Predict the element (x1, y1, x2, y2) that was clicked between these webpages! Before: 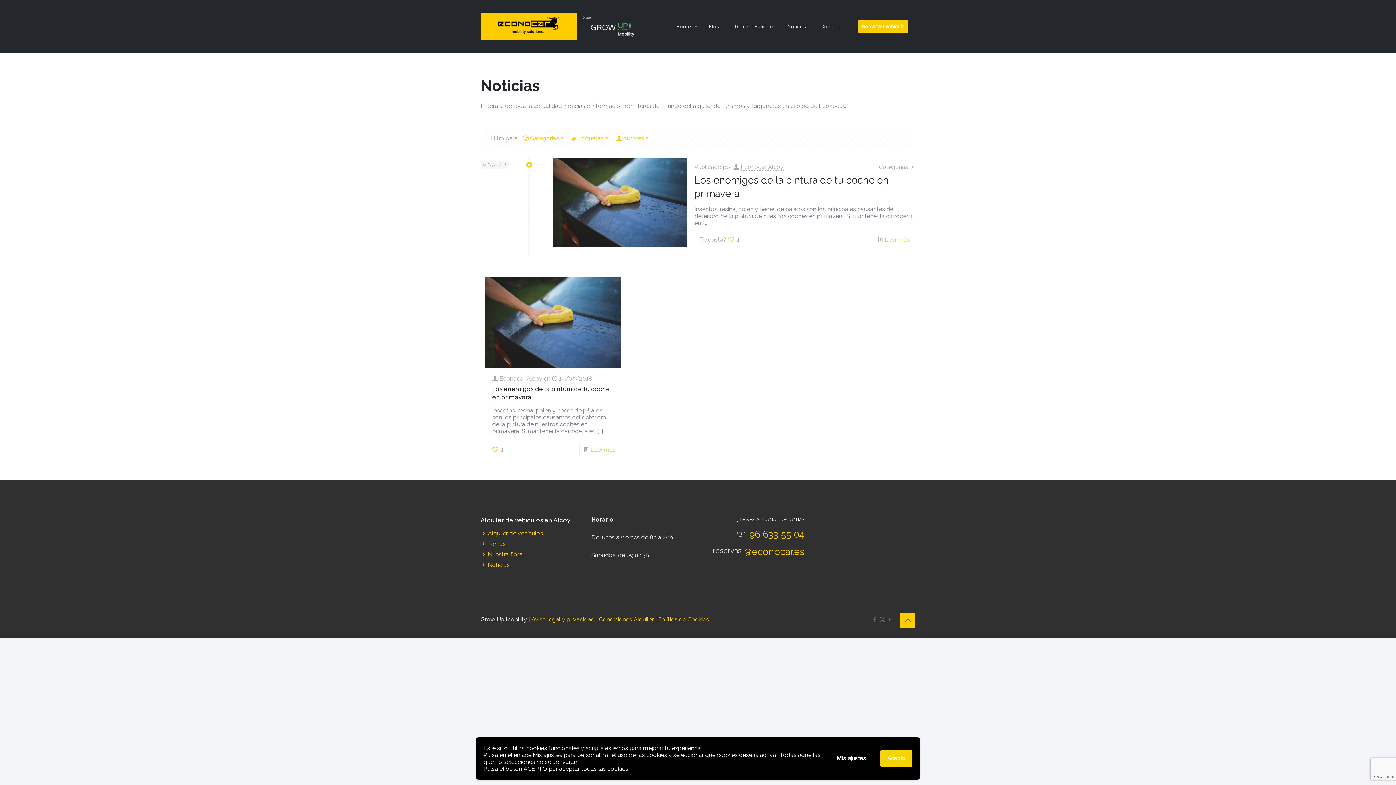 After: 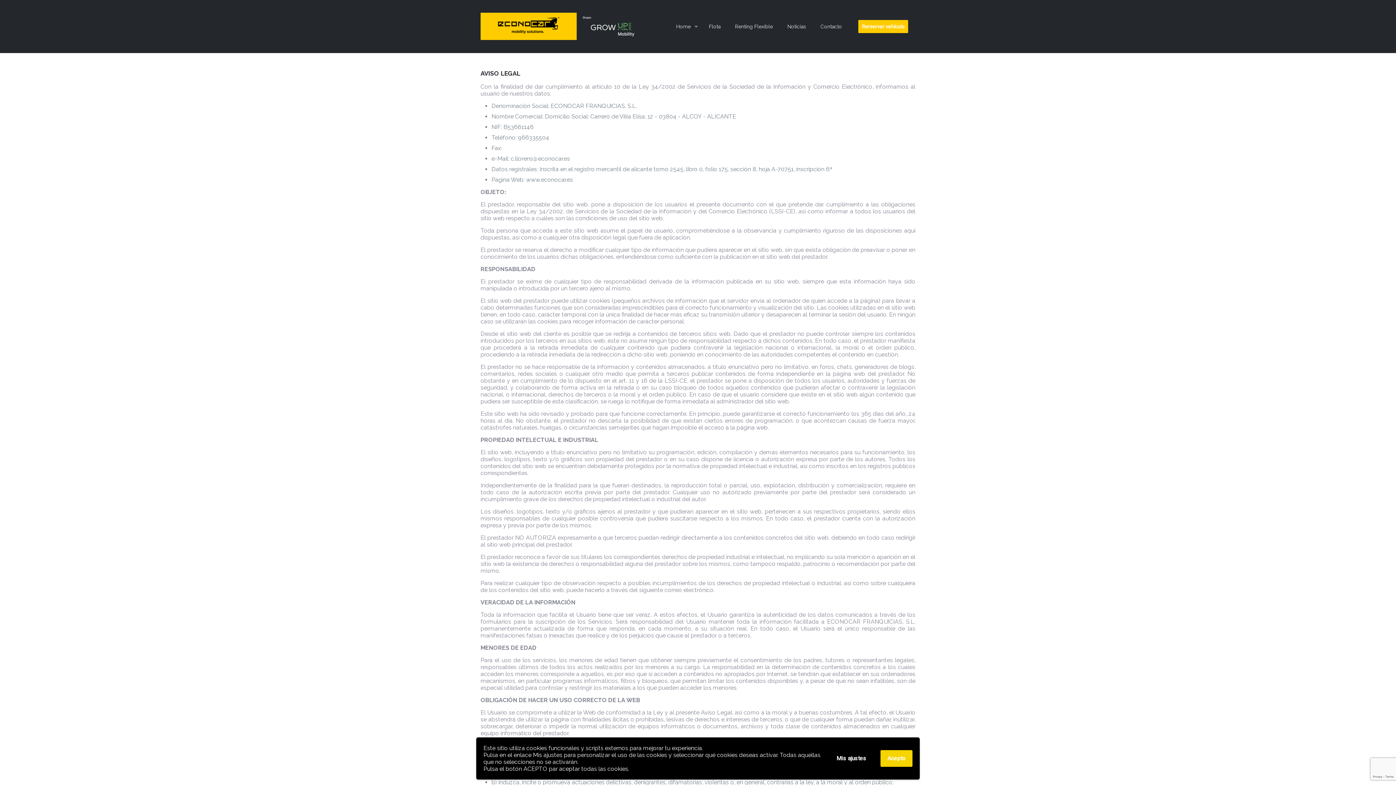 Action: label: Aviso legal y privacidad bbox: (531, 616, 594, 623)